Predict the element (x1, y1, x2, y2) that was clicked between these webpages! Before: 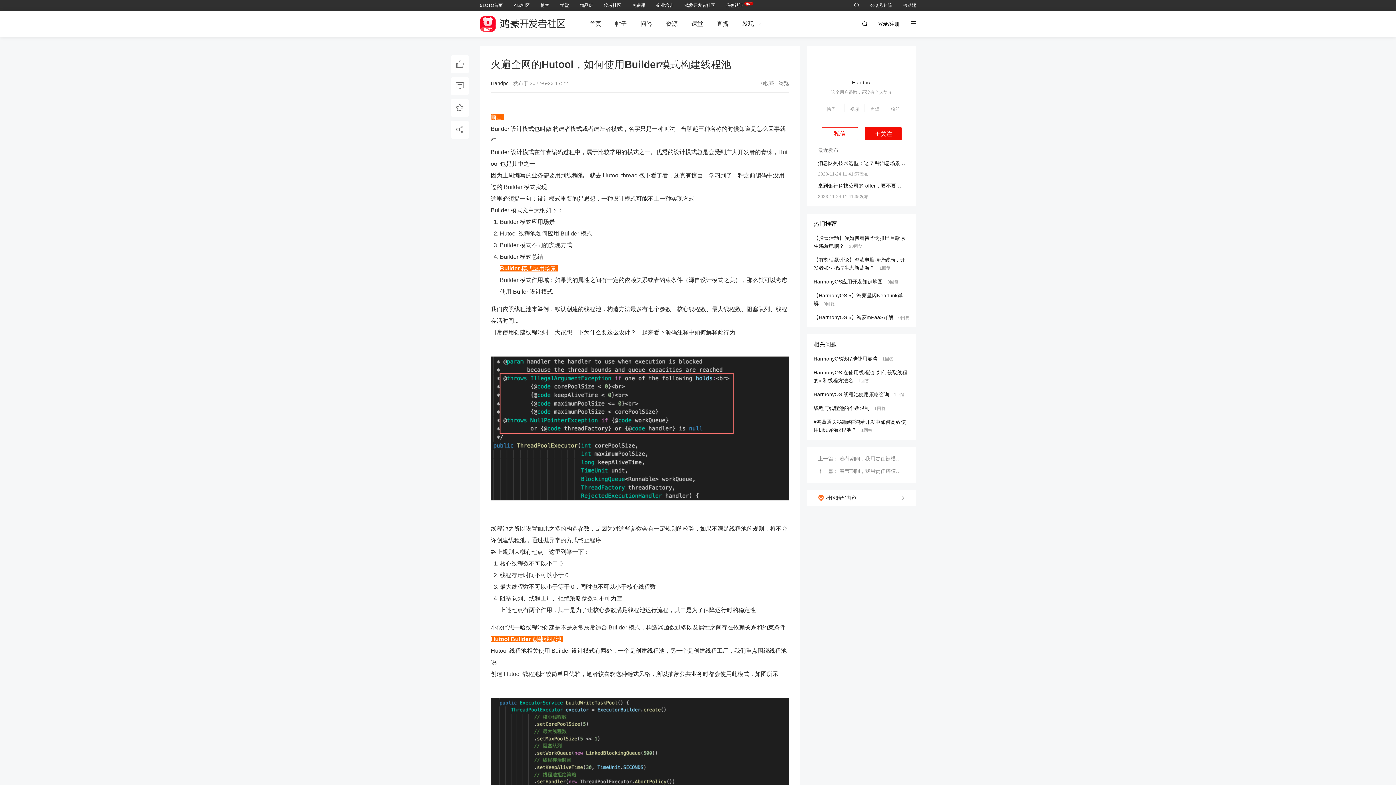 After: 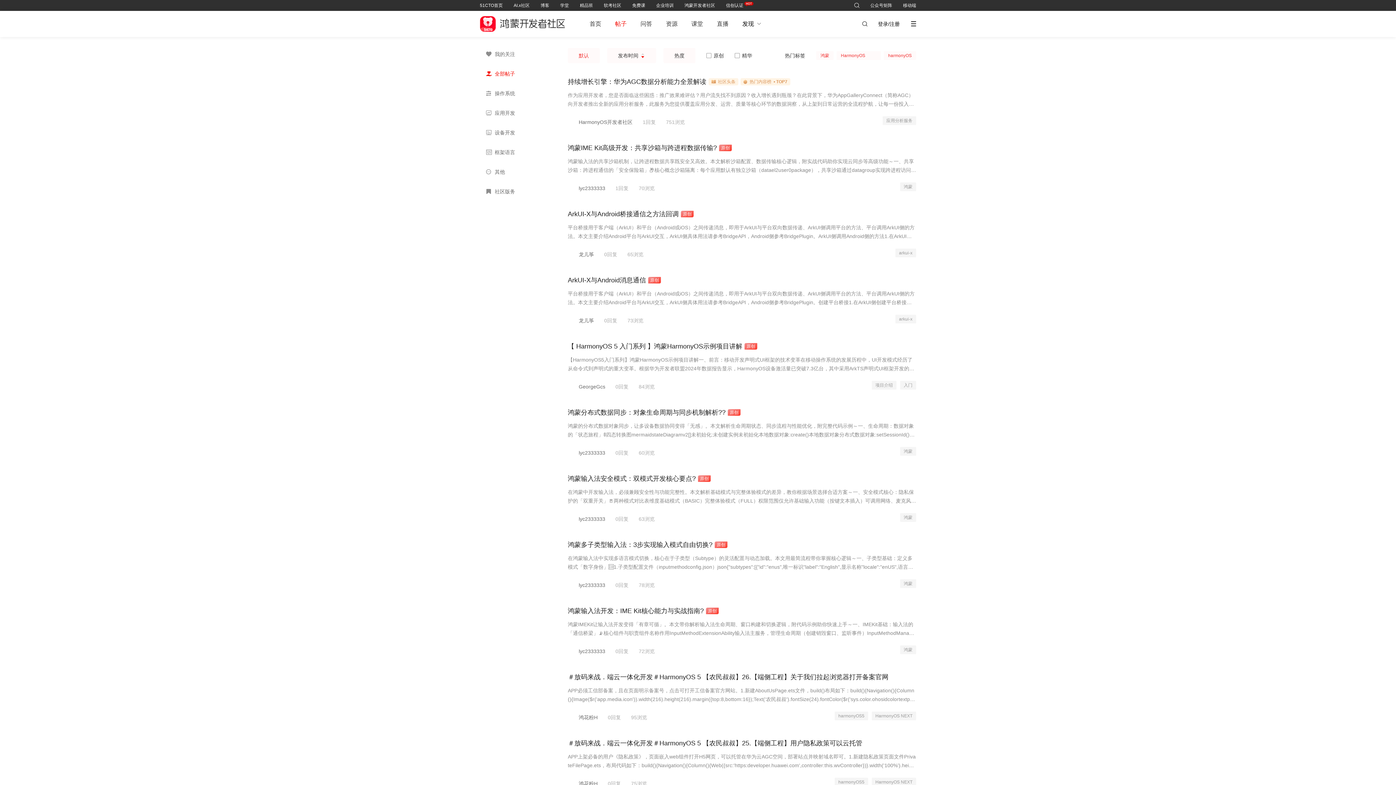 Action: label: 帖子 bbox: (615, 20, 626, 26)